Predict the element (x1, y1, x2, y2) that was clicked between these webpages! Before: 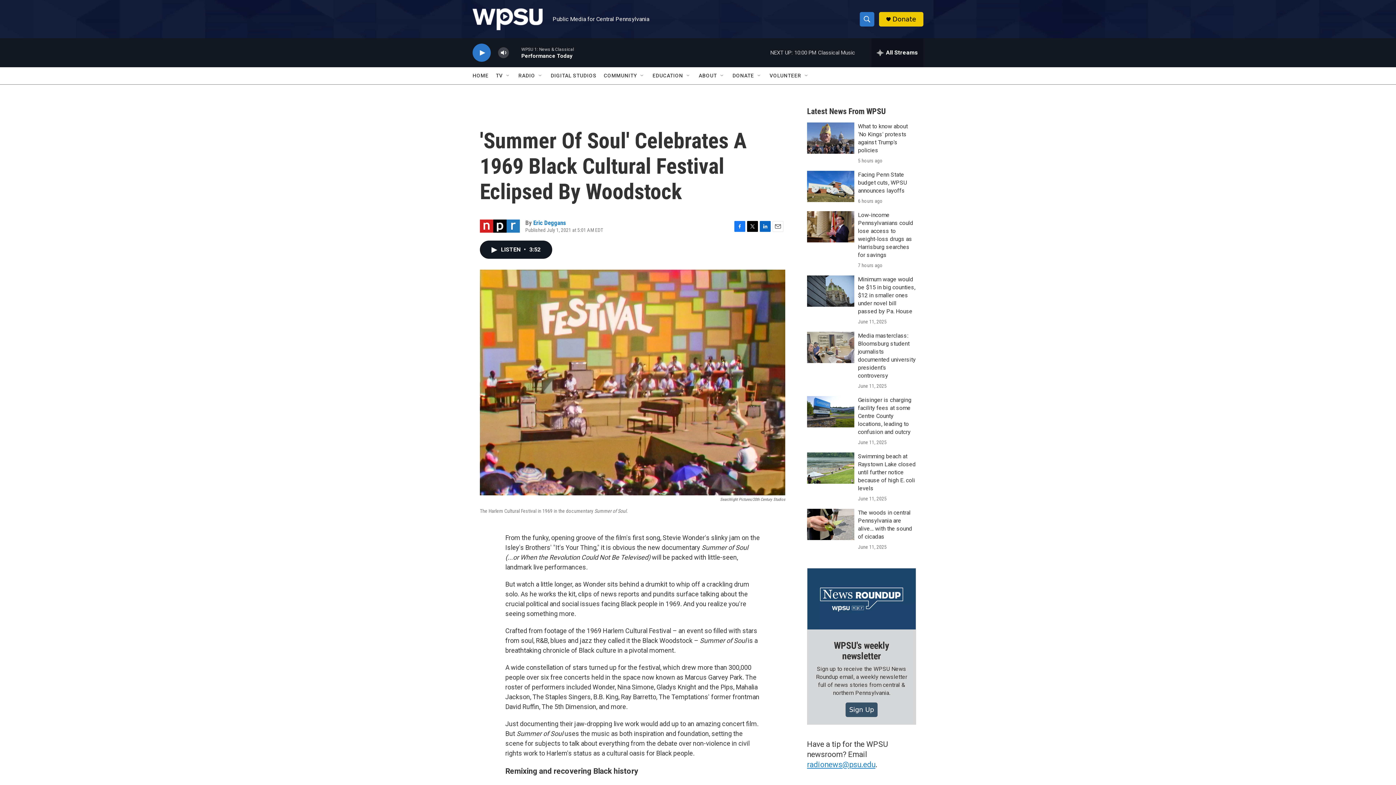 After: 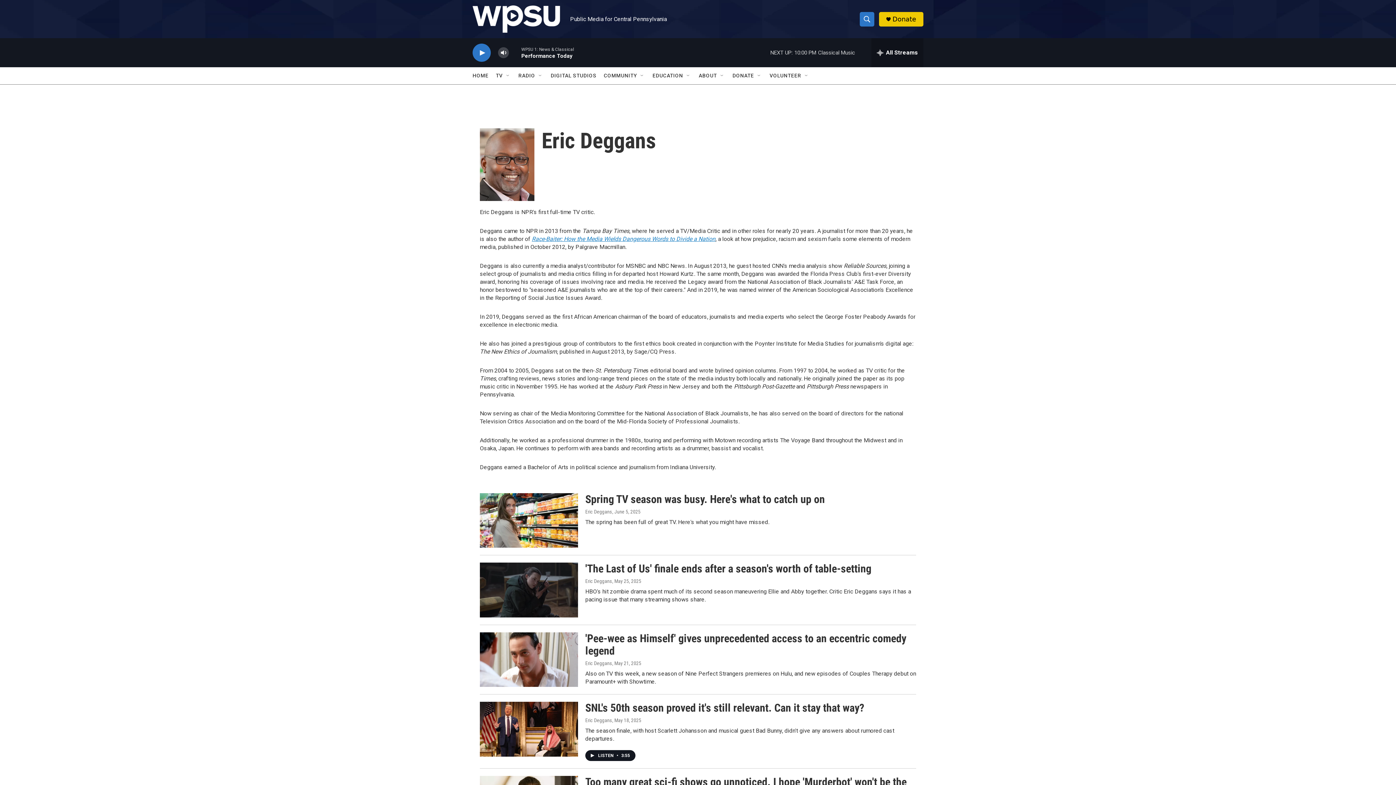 Action: bbox: (533, 219, 566, 226) label: Eric Deggans